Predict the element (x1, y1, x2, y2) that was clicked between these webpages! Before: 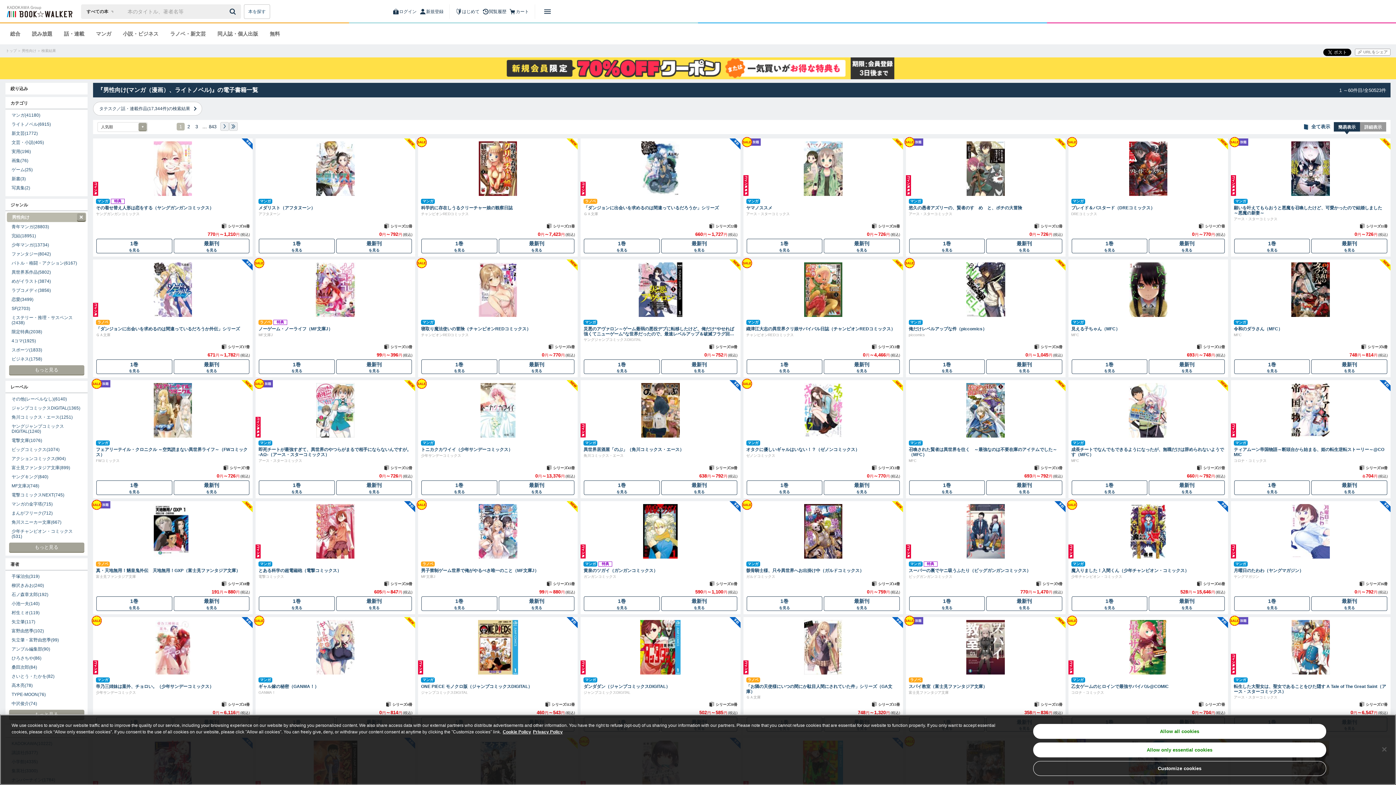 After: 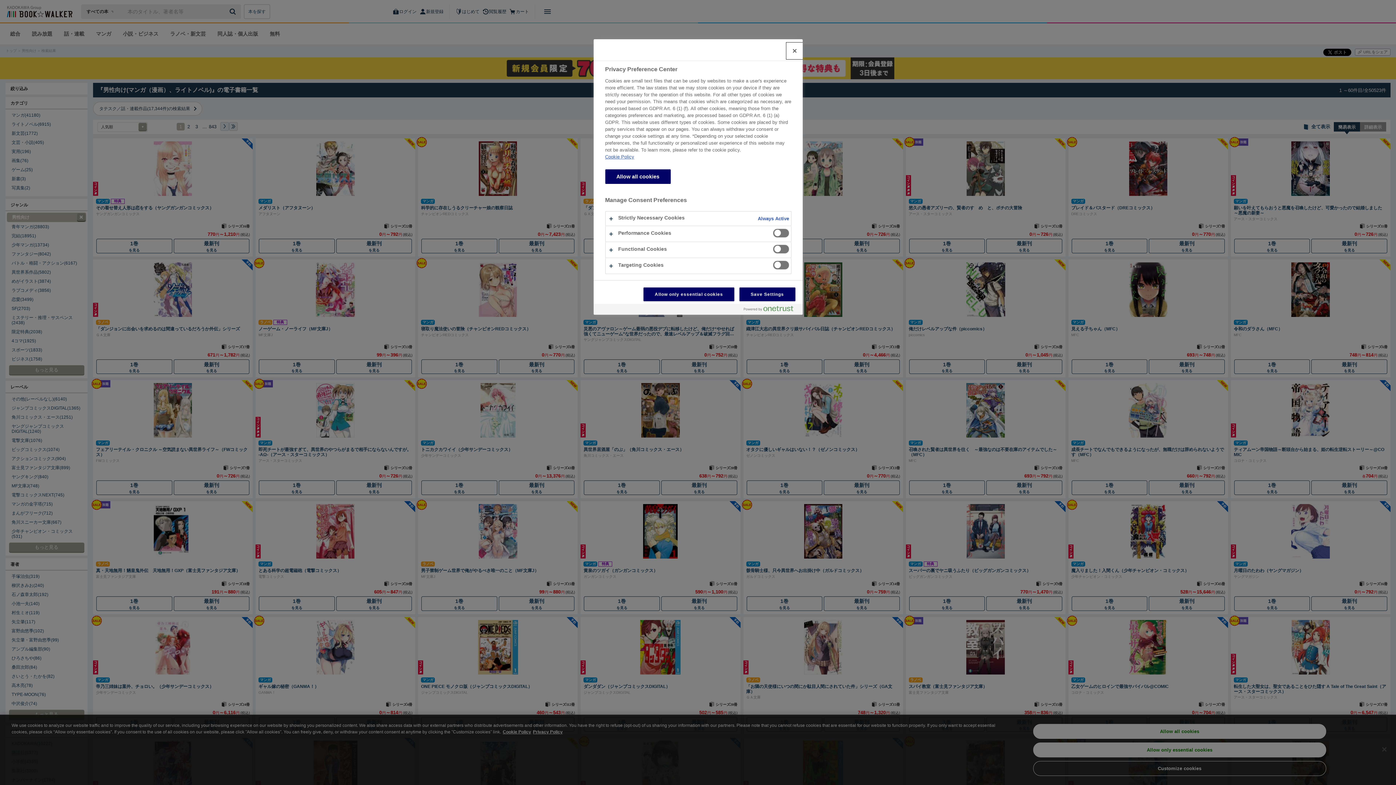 Action: label: Customize cookies bbox: (1033, 761, 1326, 776)